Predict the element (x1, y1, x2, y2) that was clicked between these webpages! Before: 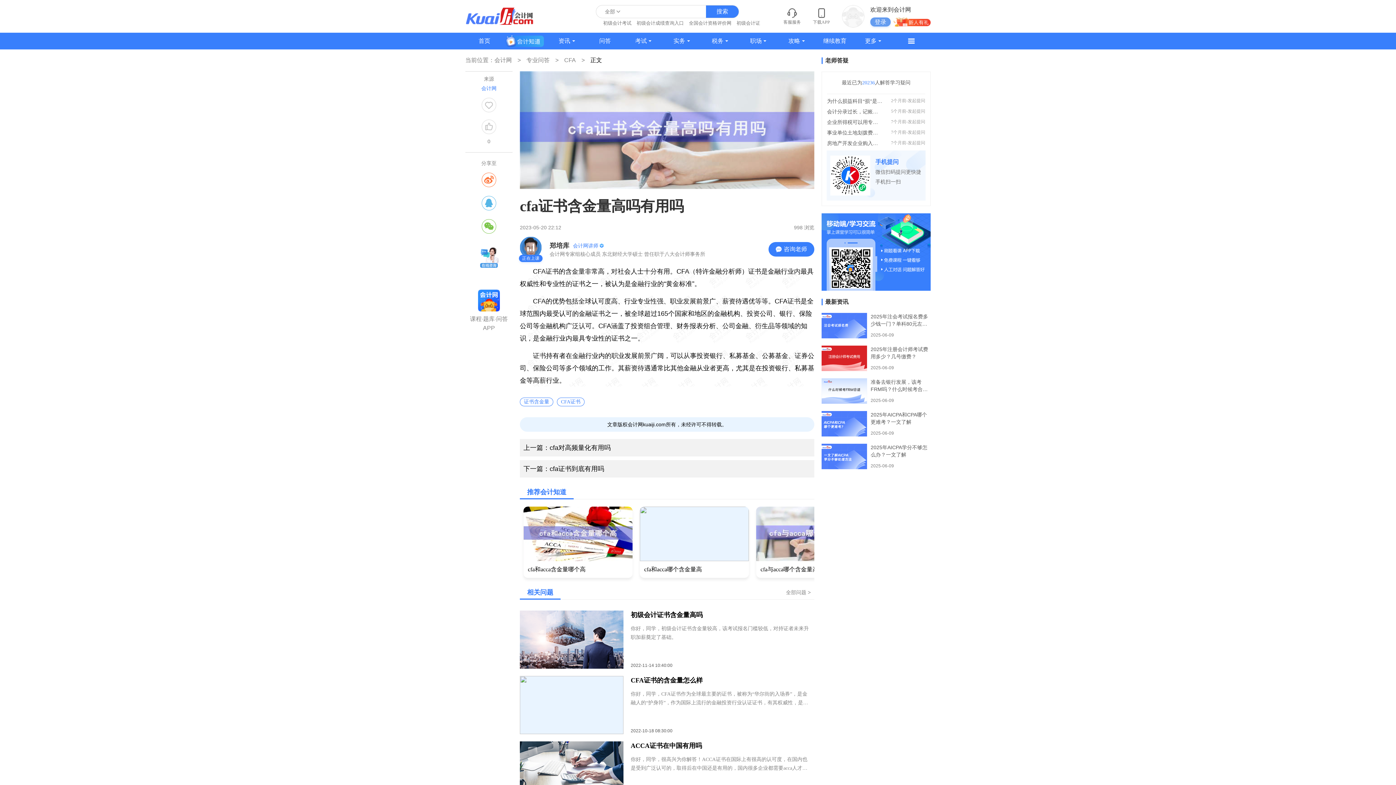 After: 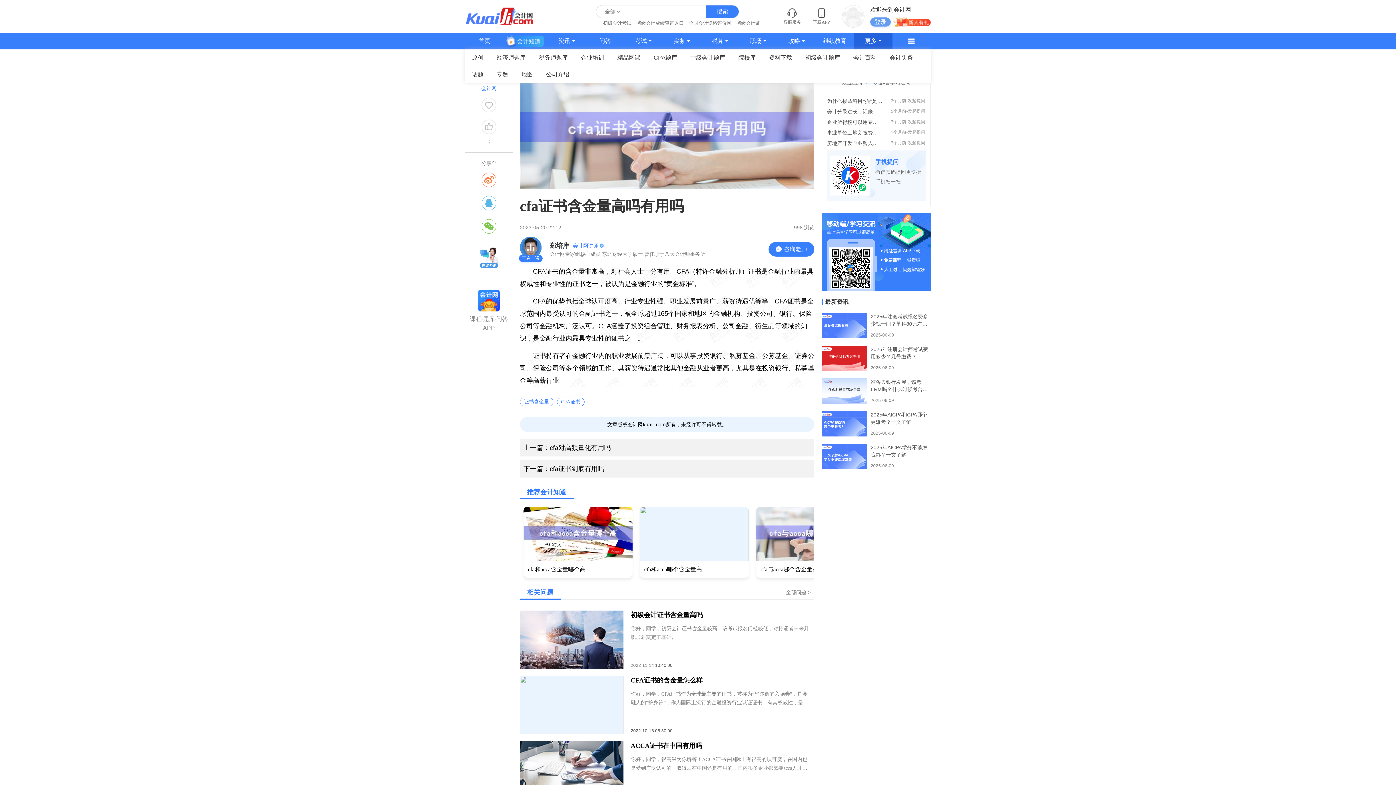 Action: bbox: (854, 32, 892, 49) label: 更多